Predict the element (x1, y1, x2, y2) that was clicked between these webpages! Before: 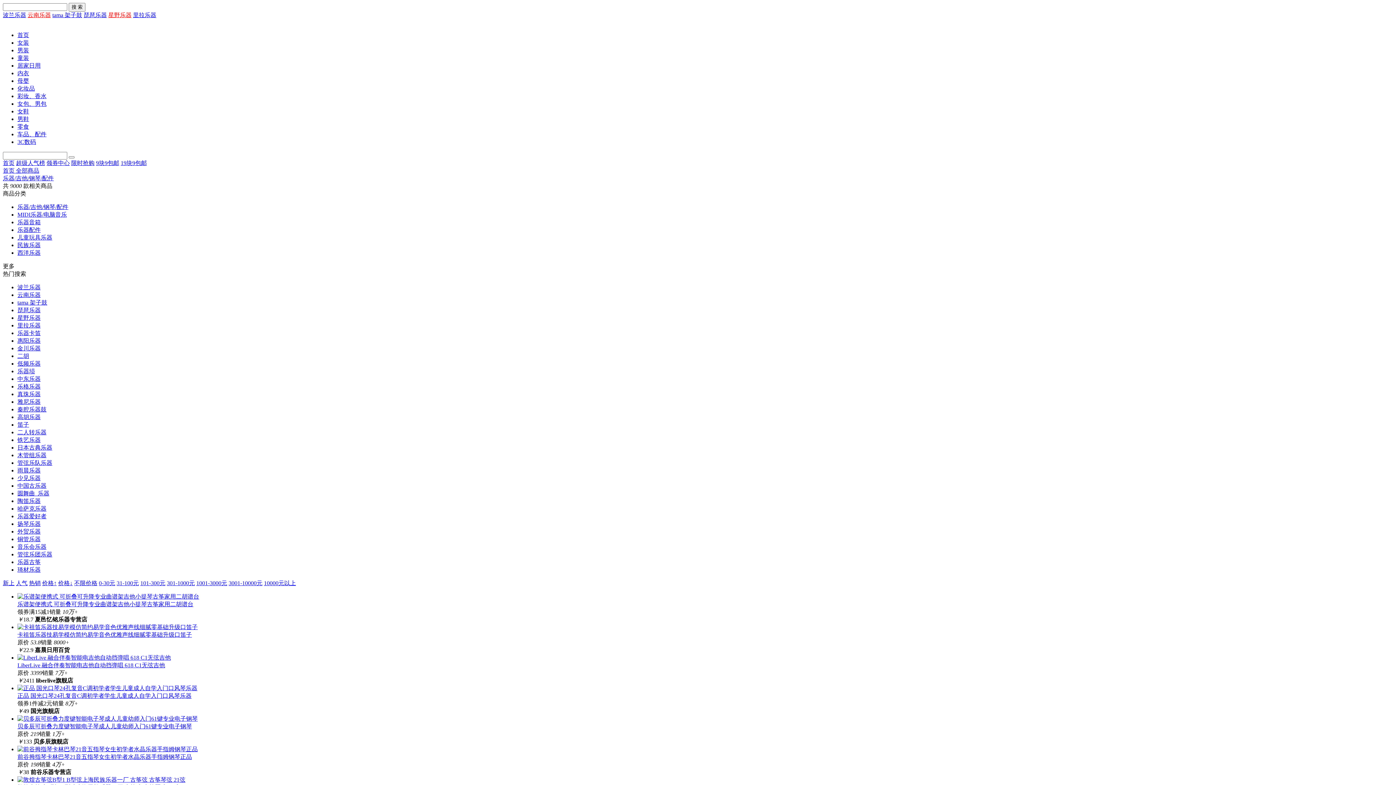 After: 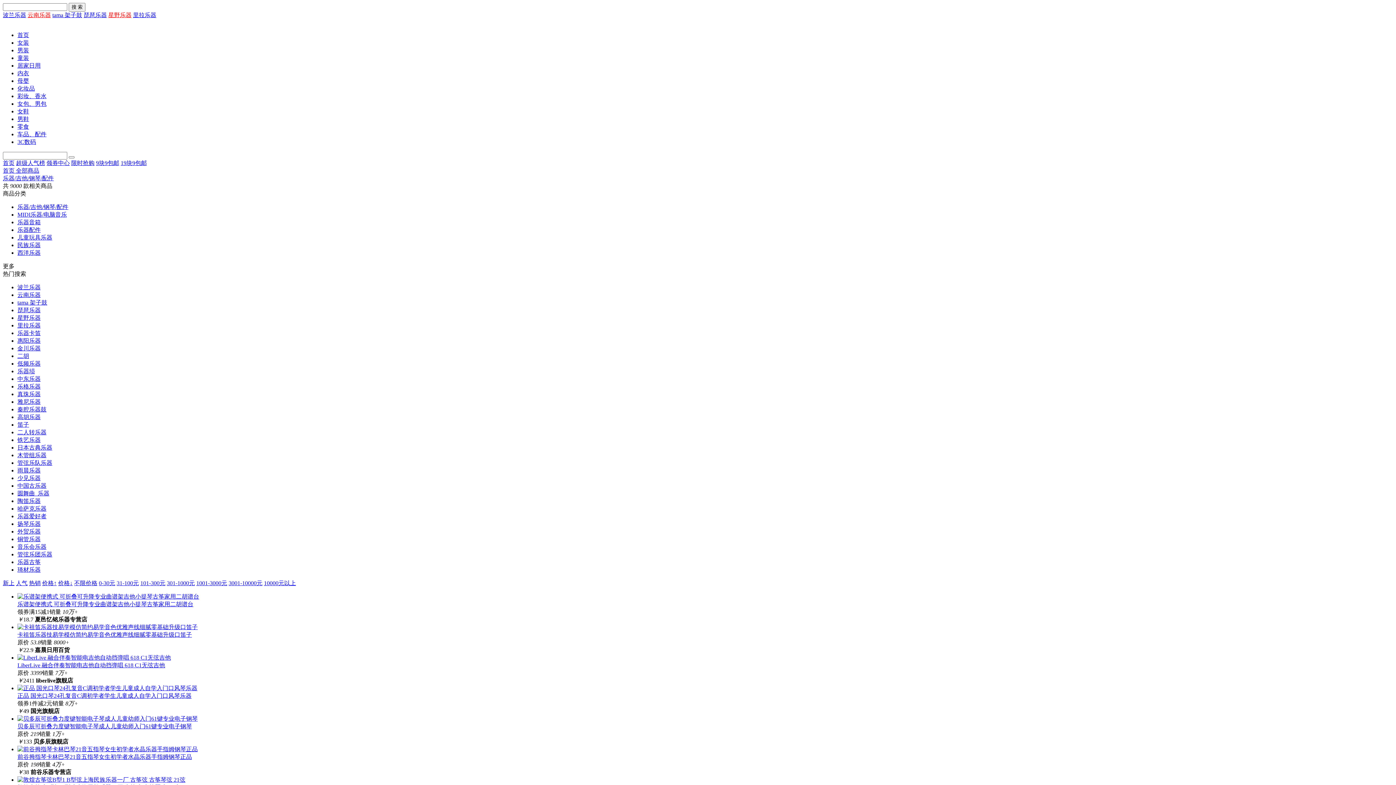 Action: bbox: (17, 693, 191, 699) label: 正品 国光口琴24孔复音C调初学者学生儿童成人自学入门口风琴乐器